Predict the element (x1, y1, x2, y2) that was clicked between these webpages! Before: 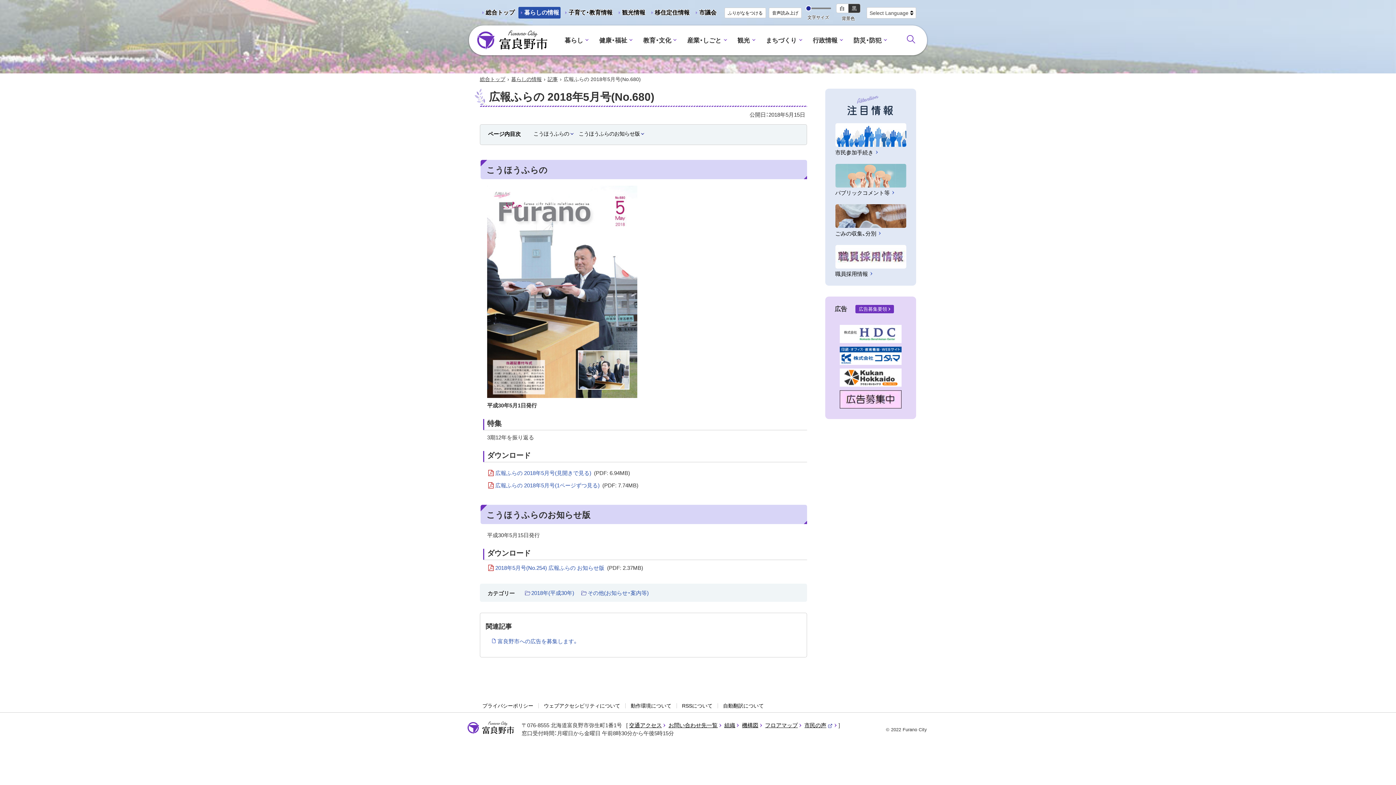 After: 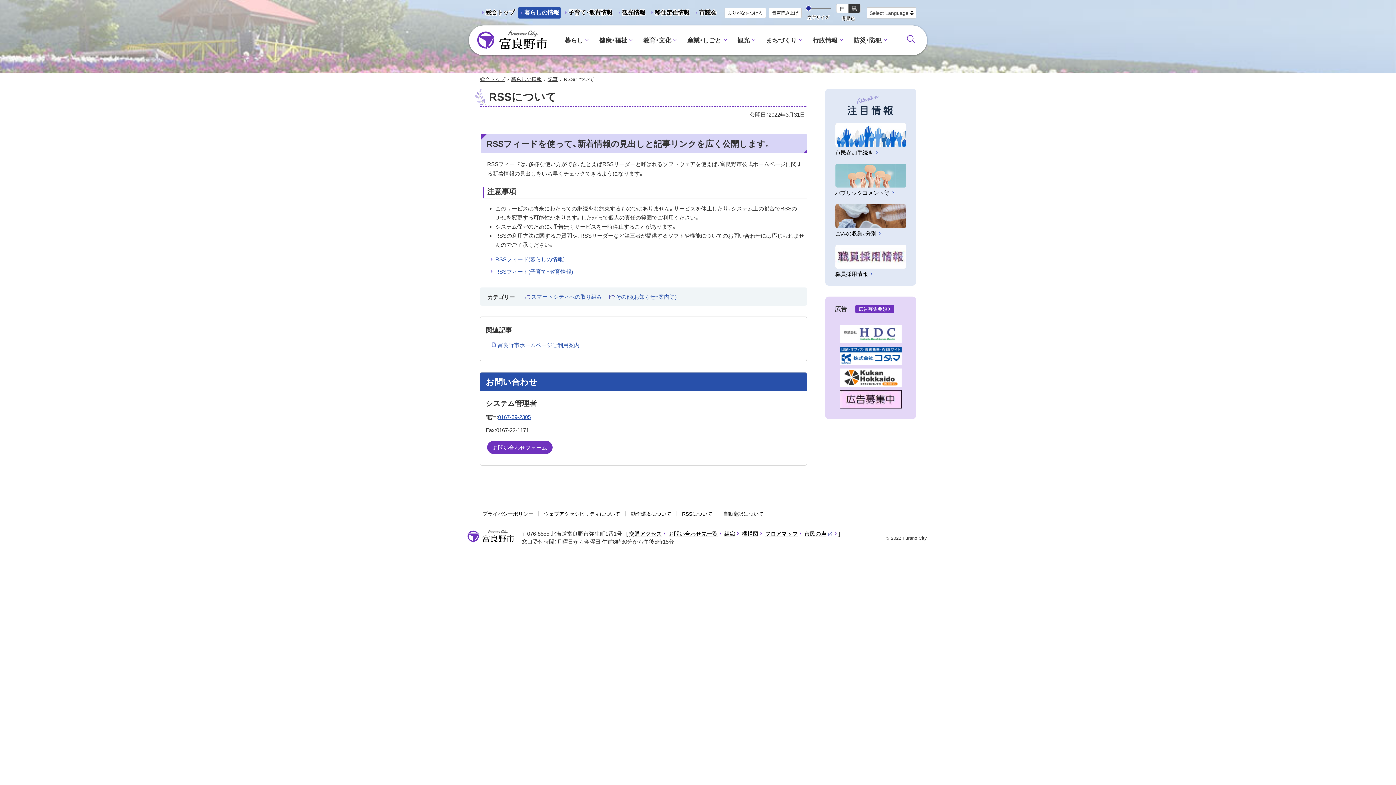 Action: label: RSSについて bbox: (682, 702, 712, 710)